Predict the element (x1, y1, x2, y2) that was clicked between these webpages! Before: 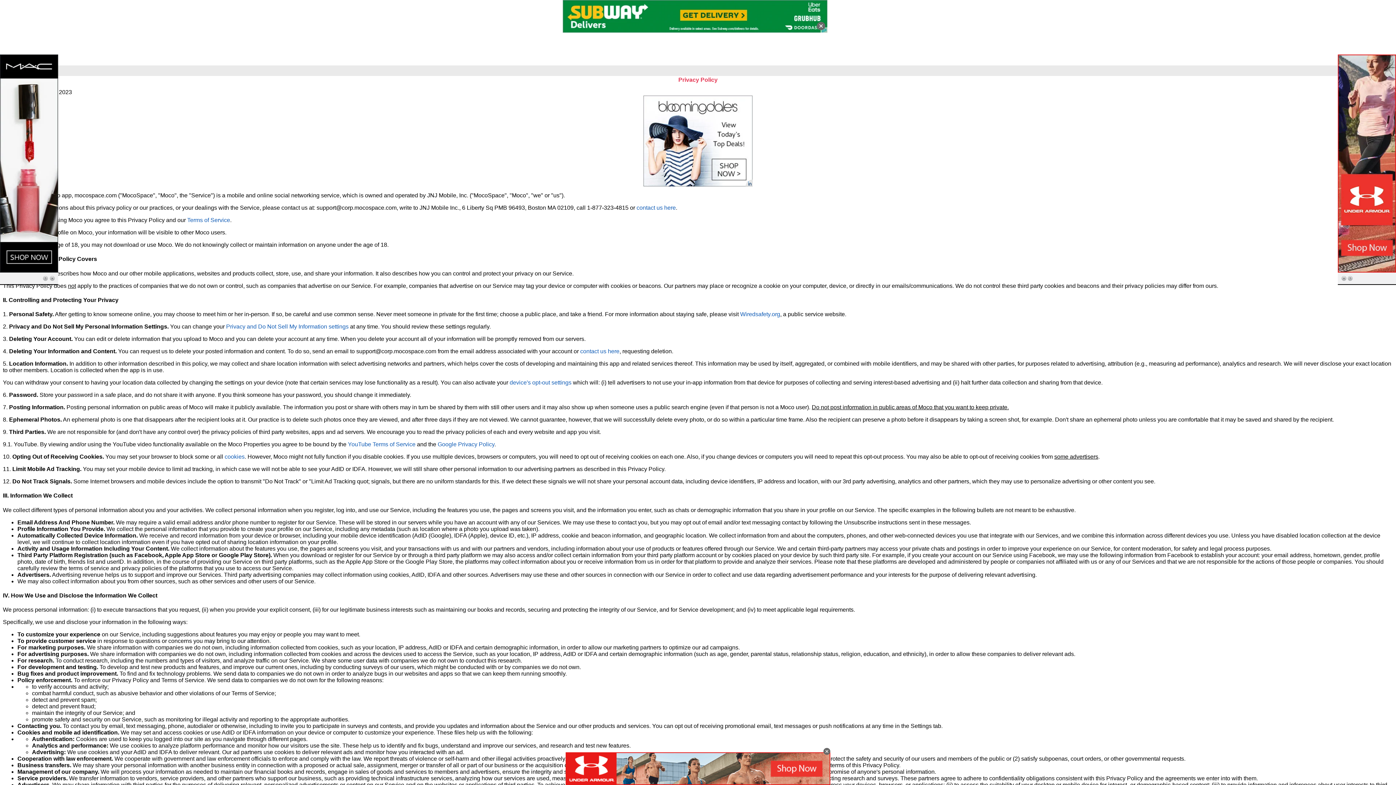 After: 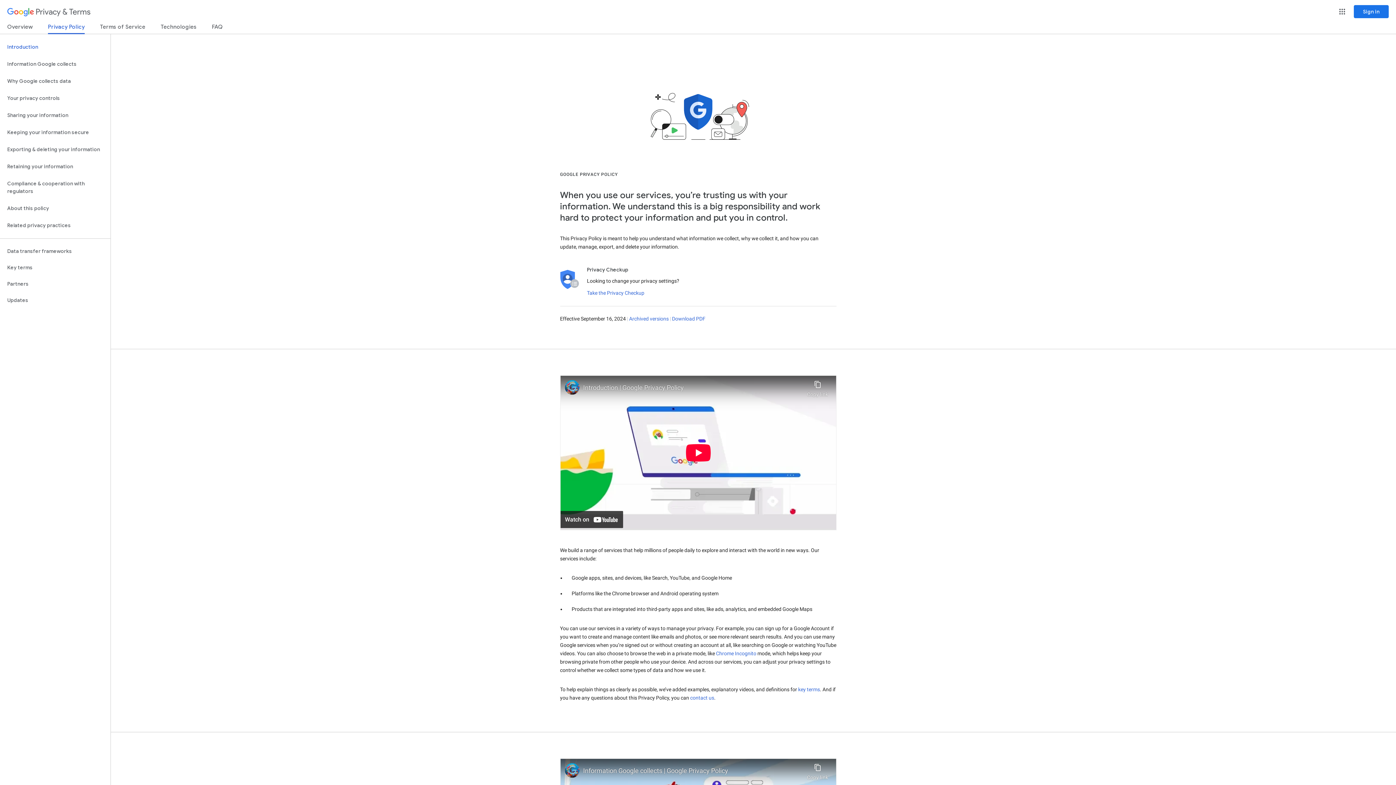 Action: bbox: (437, 377, 494, 383) label: Google Privacy Policy